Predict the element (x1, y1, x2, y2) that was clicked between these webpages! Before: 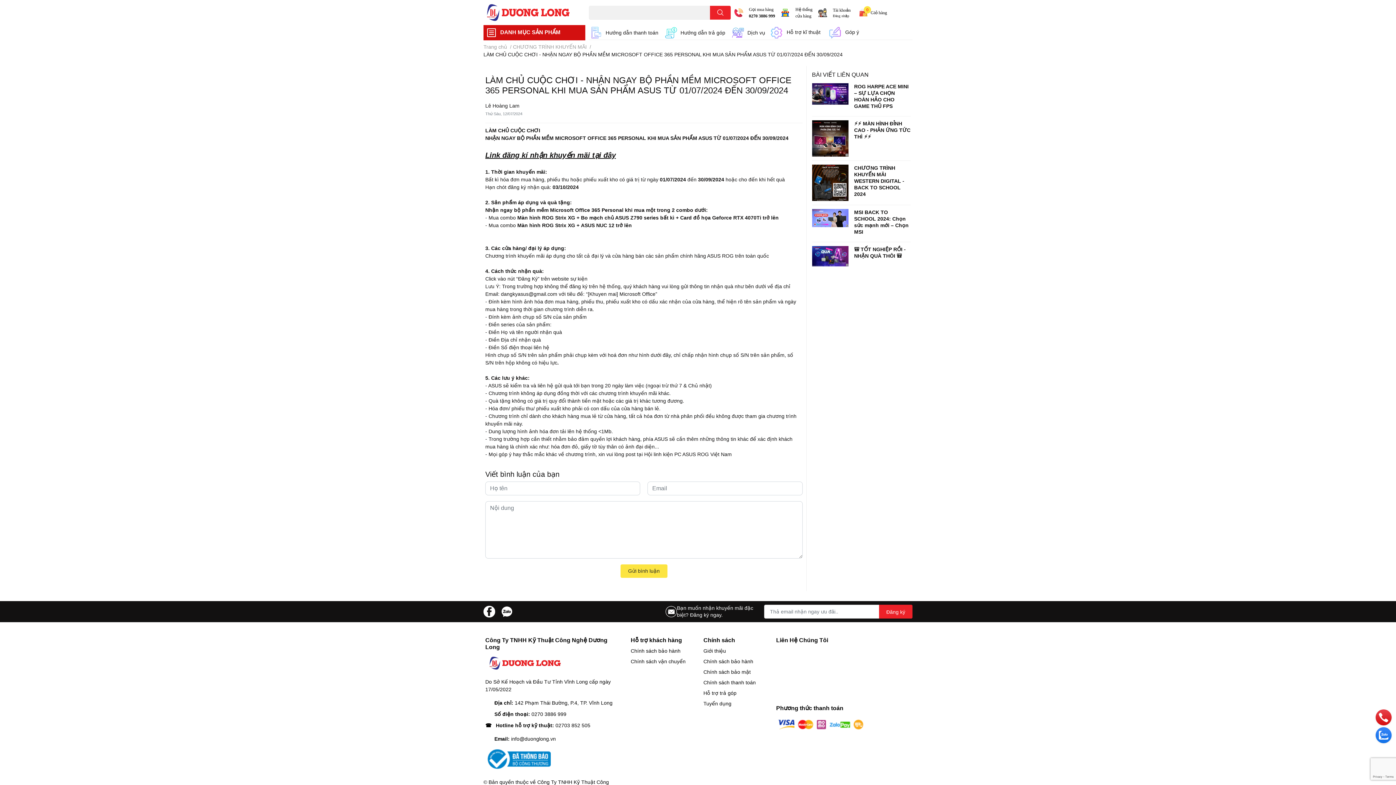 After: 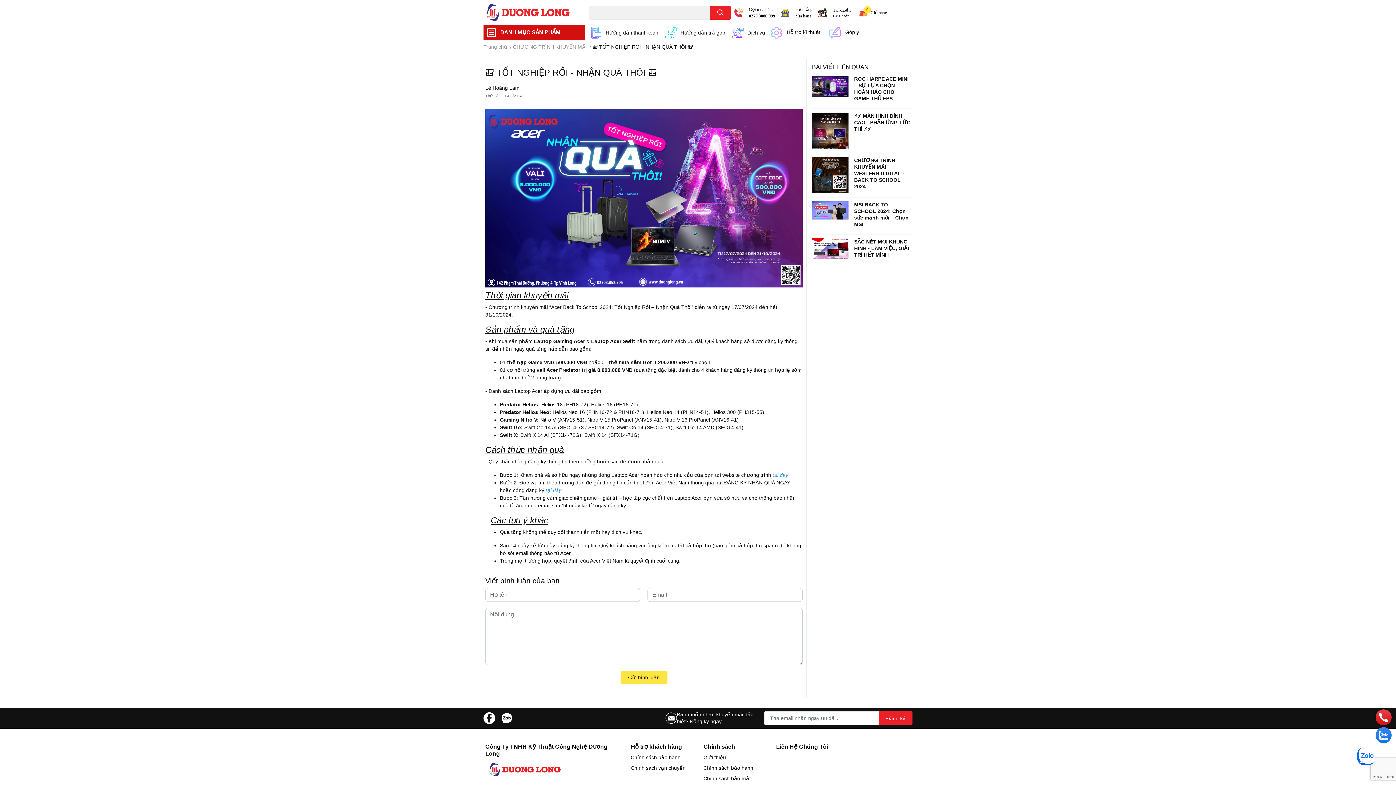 Action: label: 🎒 TỐT NGHIỆP RỒI - NHẬN QUÀ THÔI 🎒 bbox: (854, 246, 906, 258)